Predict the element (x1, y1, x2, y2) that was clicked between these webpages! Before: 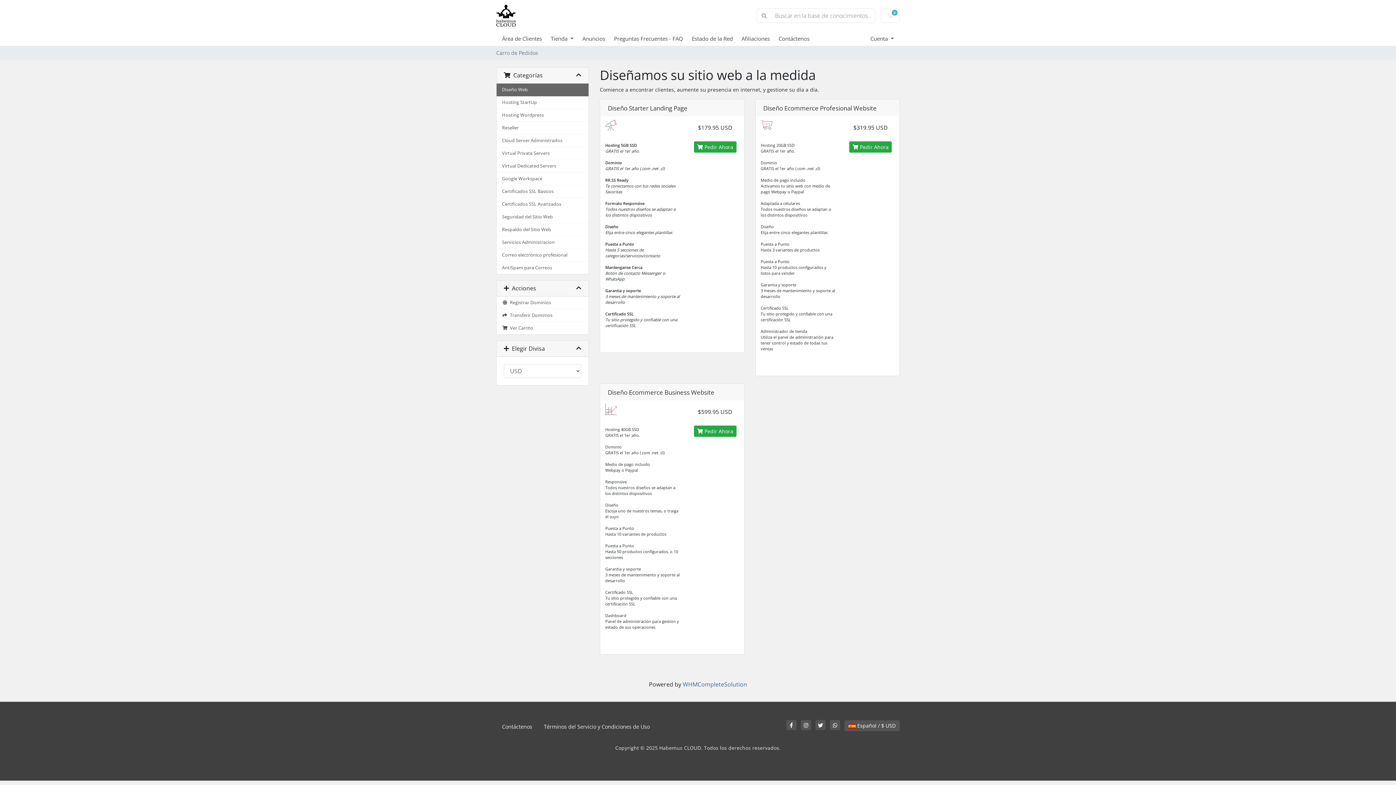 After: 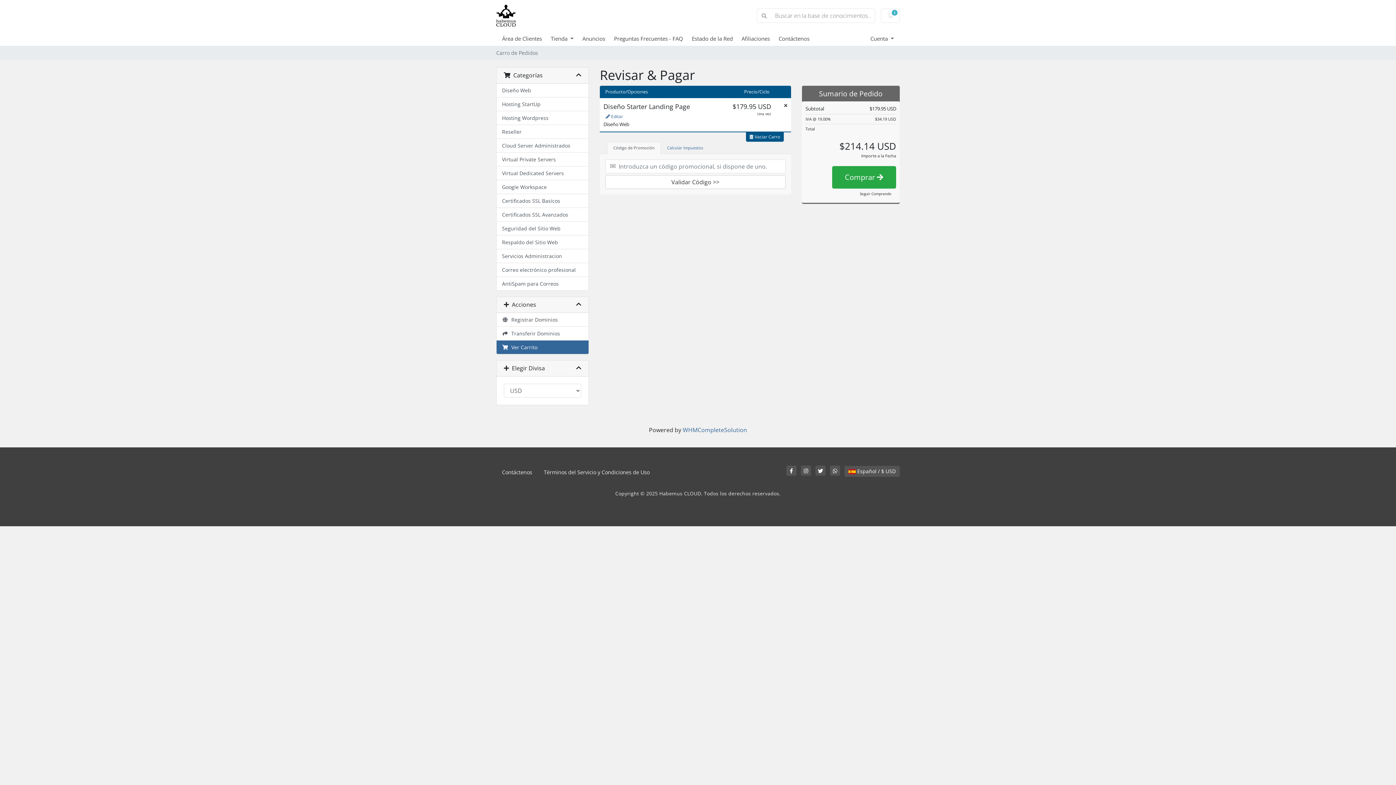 Action: label:  Pedir Ahora bbox: (694, 141, 736, 152)